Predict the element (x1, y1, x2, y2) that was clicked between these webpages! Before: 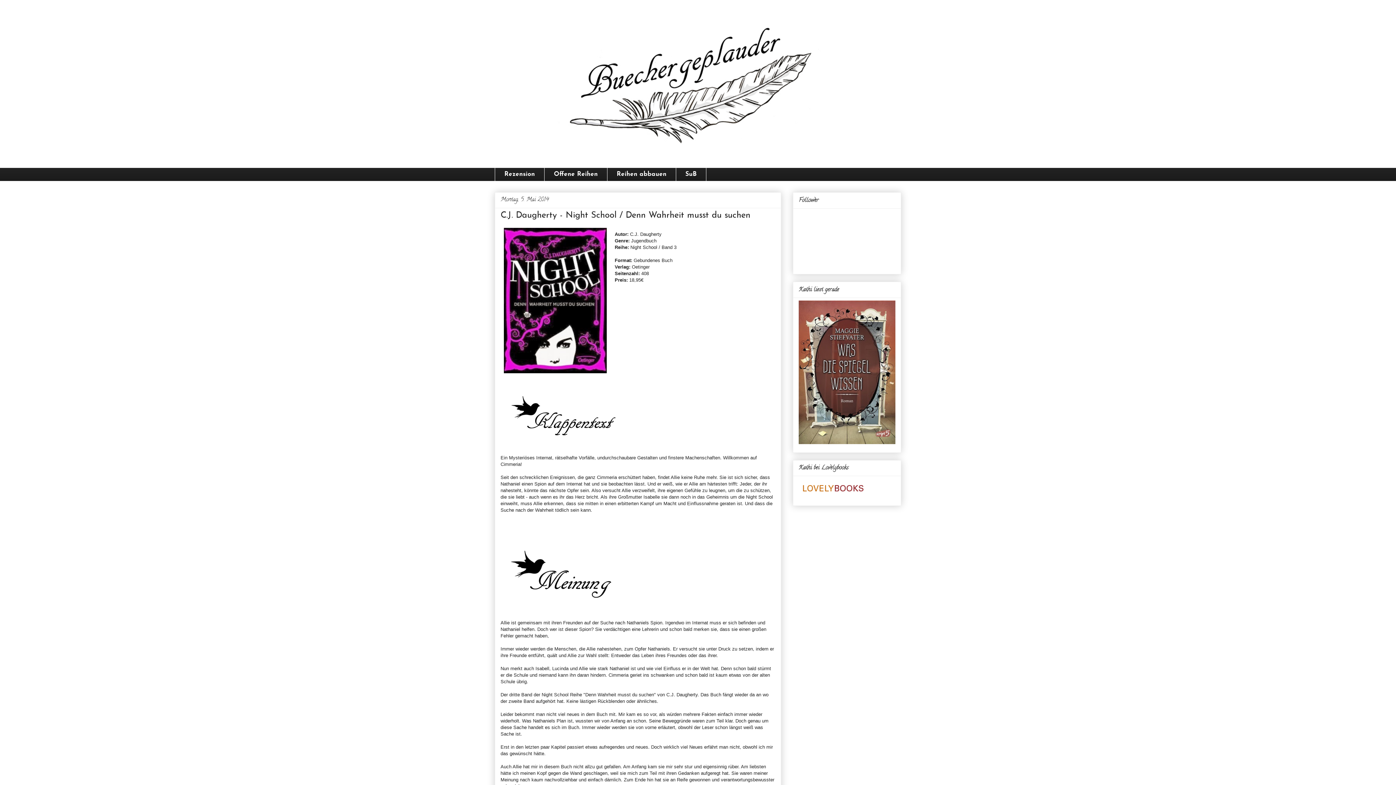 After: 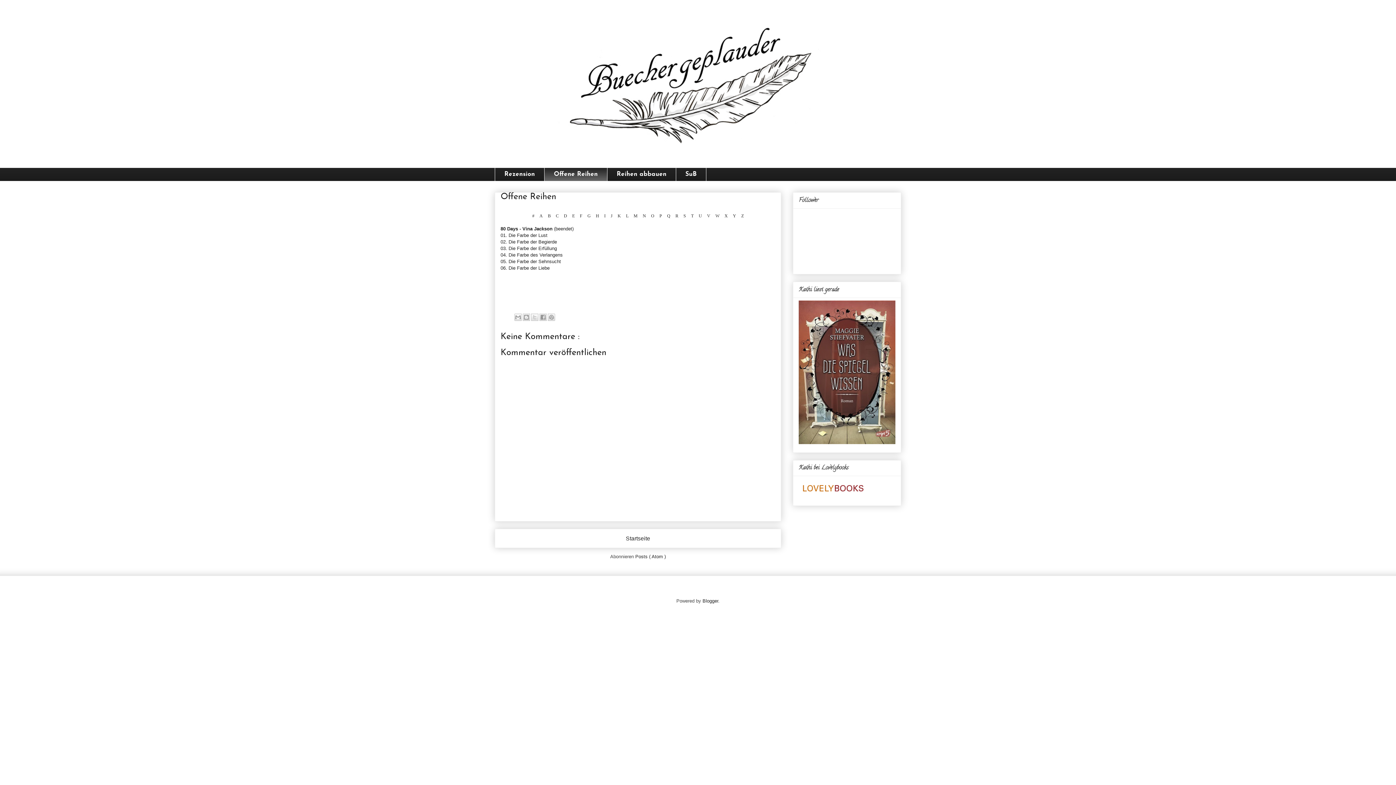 Action: label: Offene Reihen bbox: (544, 167, 607, 181)